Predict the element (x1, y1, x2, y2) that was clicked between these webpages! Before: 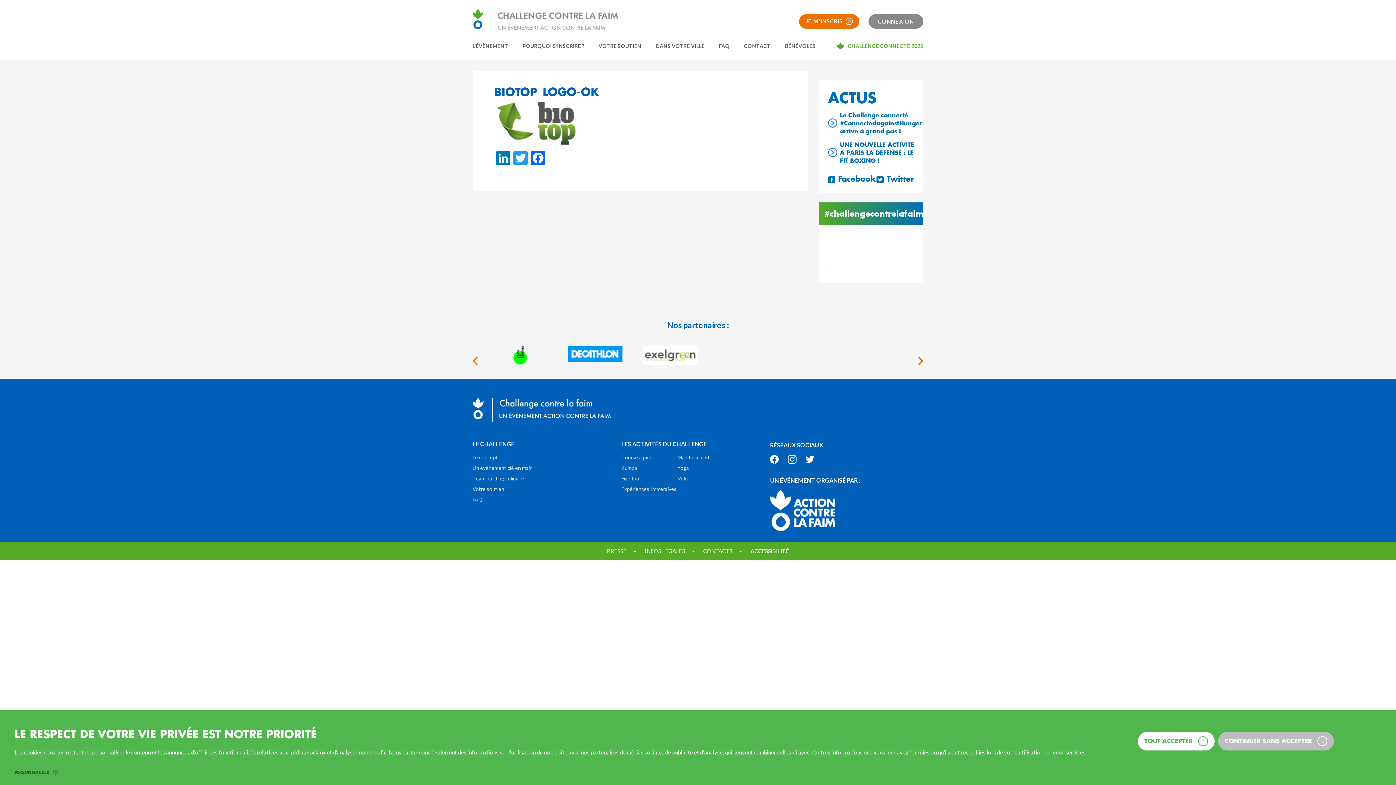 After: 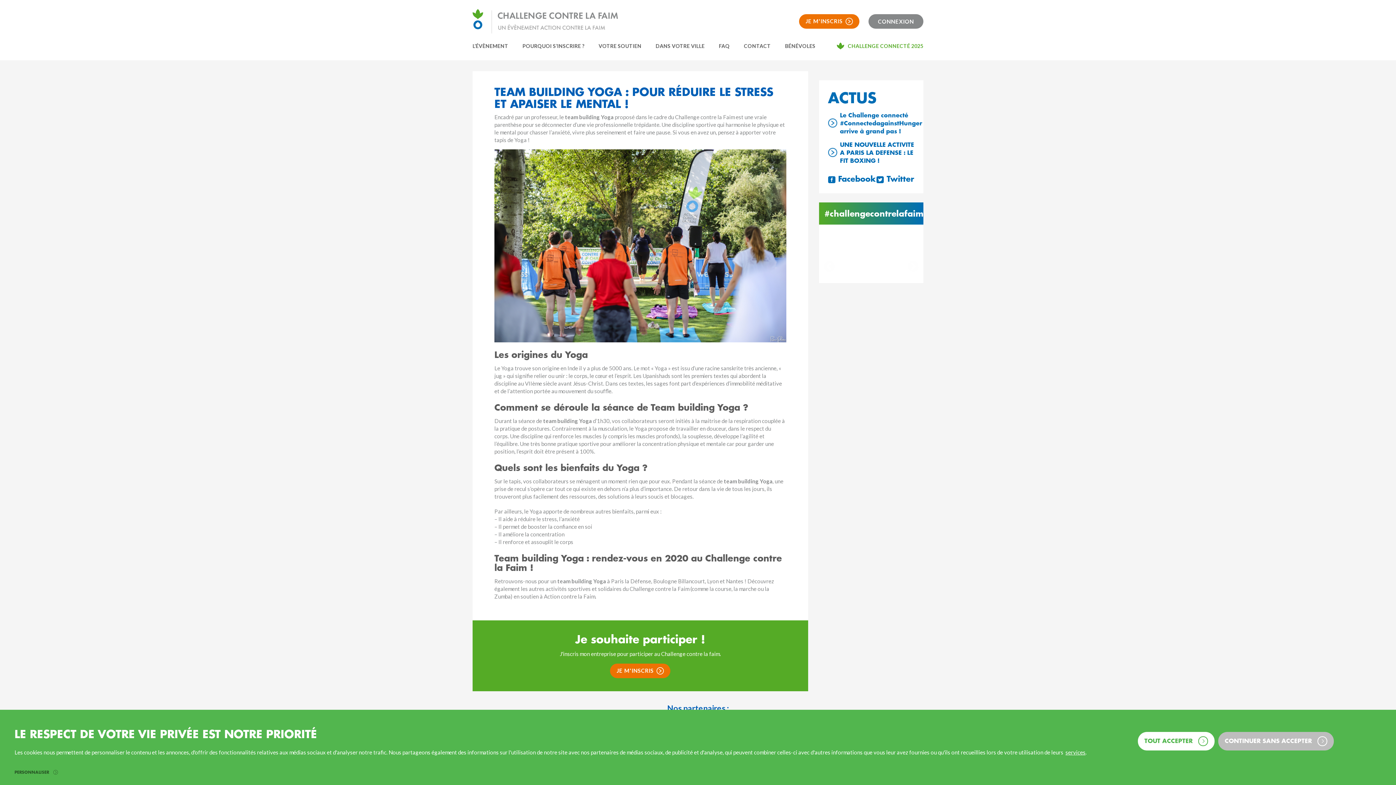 Action: bbox: (677, 464, 689, 471) label: Yoga